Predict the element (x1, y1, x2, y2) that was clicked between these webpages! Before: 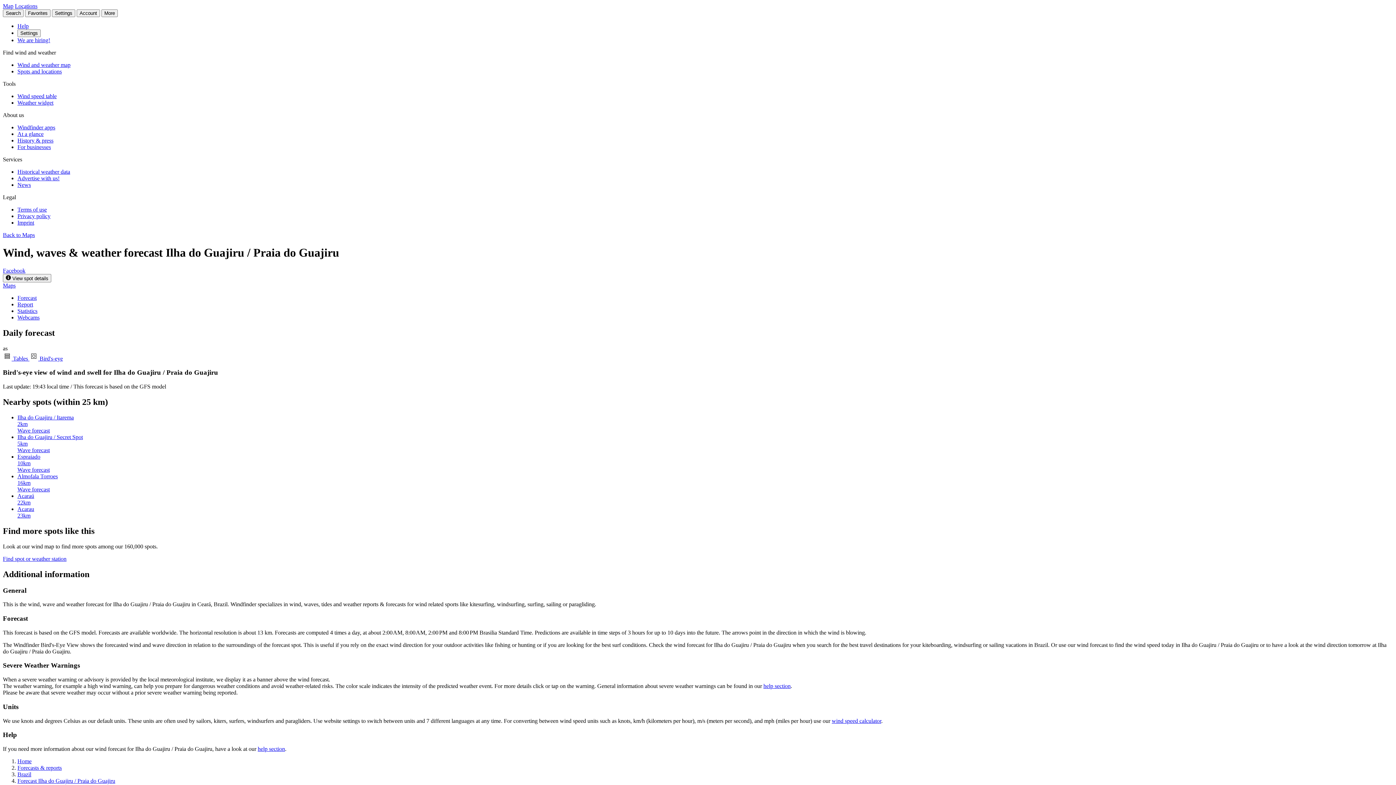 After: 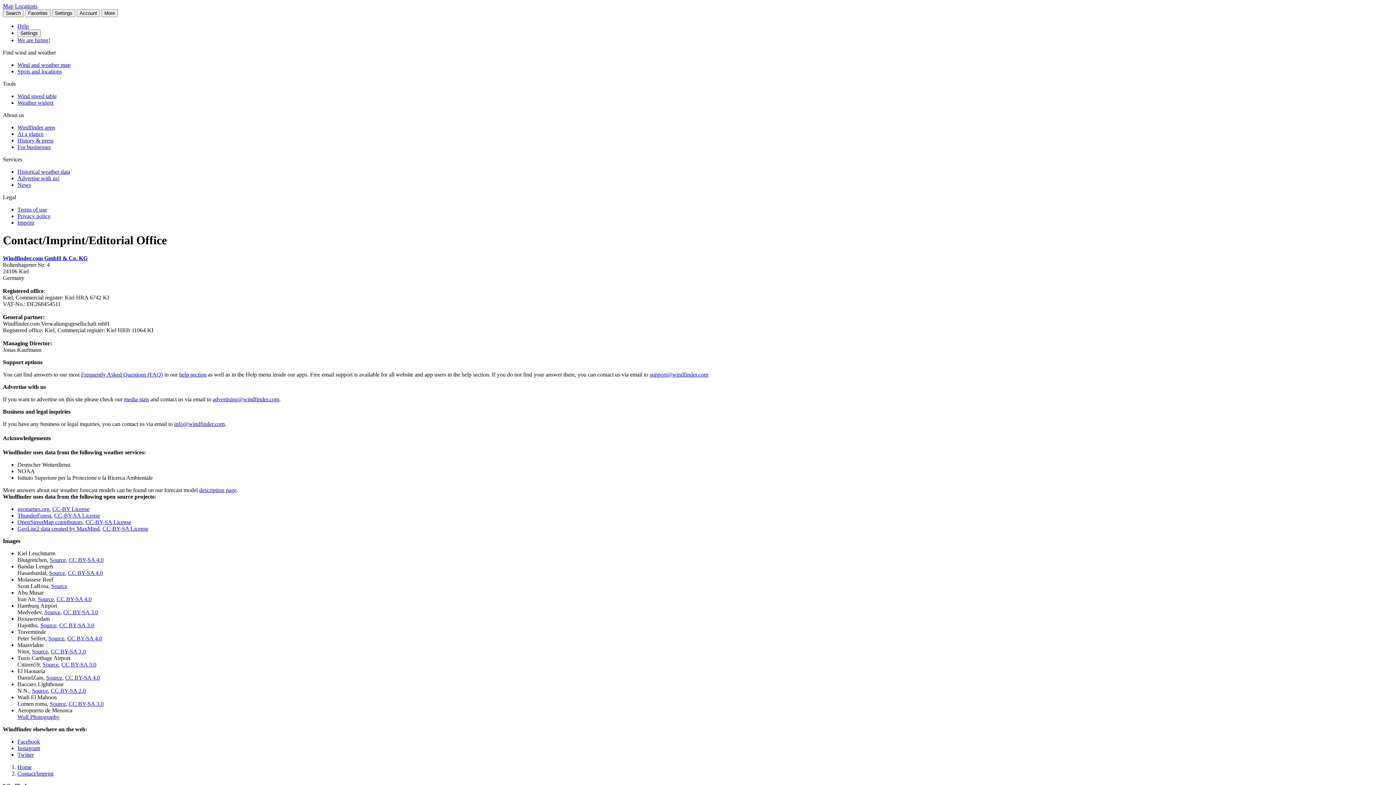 Action: label: Imprint bbox: (17, 219, 34, 225)